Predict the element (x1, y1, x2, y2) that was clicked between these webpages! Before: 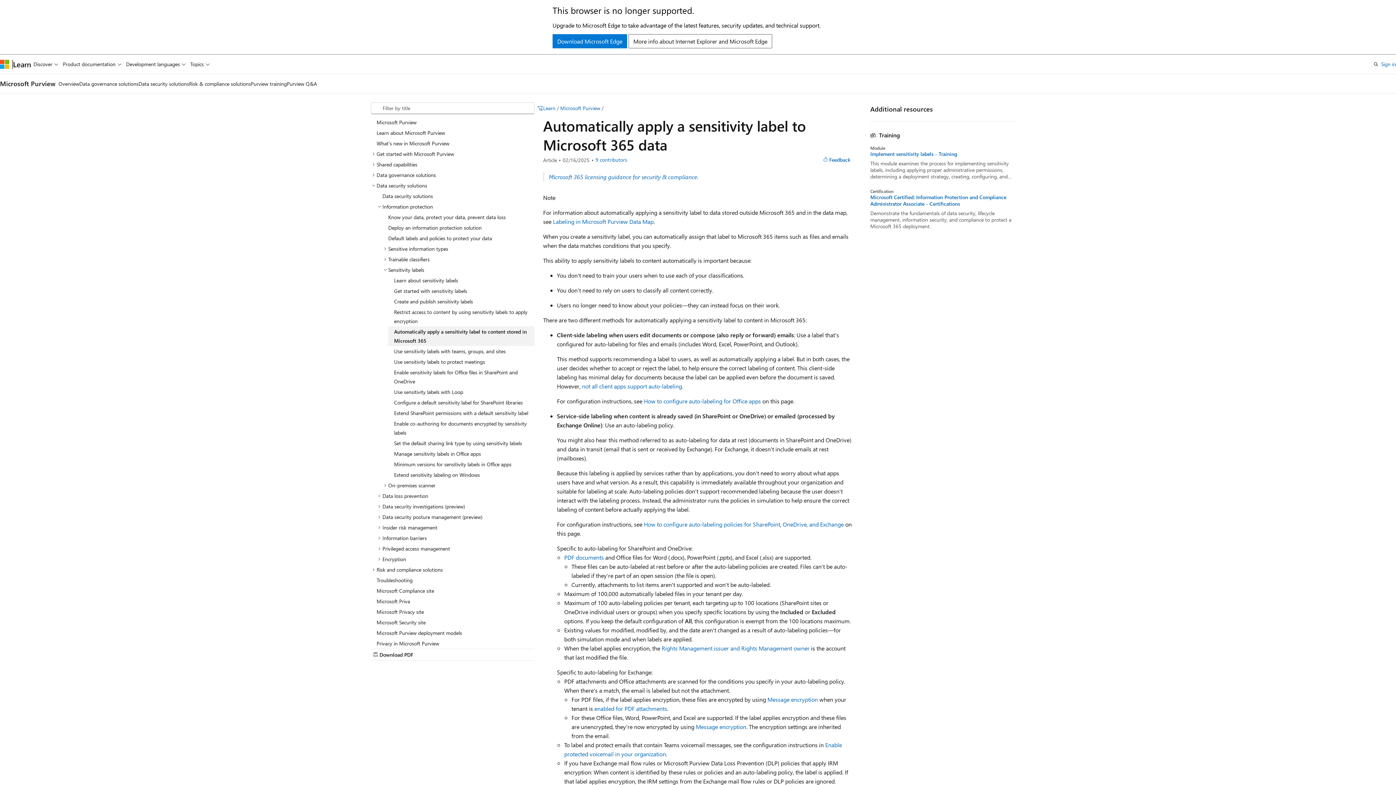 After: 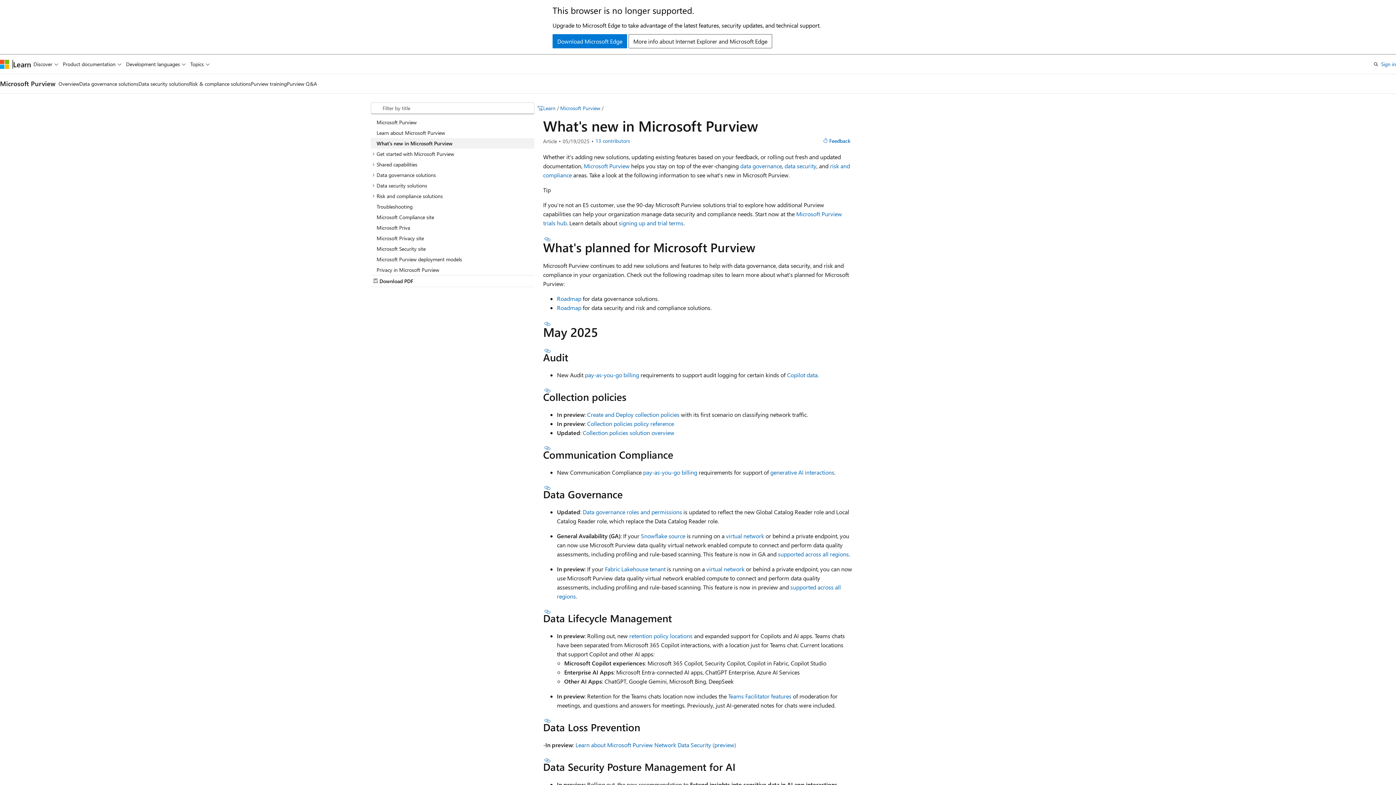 Action: bbox: (370, 138, 534, 148) label: What's new in Microsoft Purview